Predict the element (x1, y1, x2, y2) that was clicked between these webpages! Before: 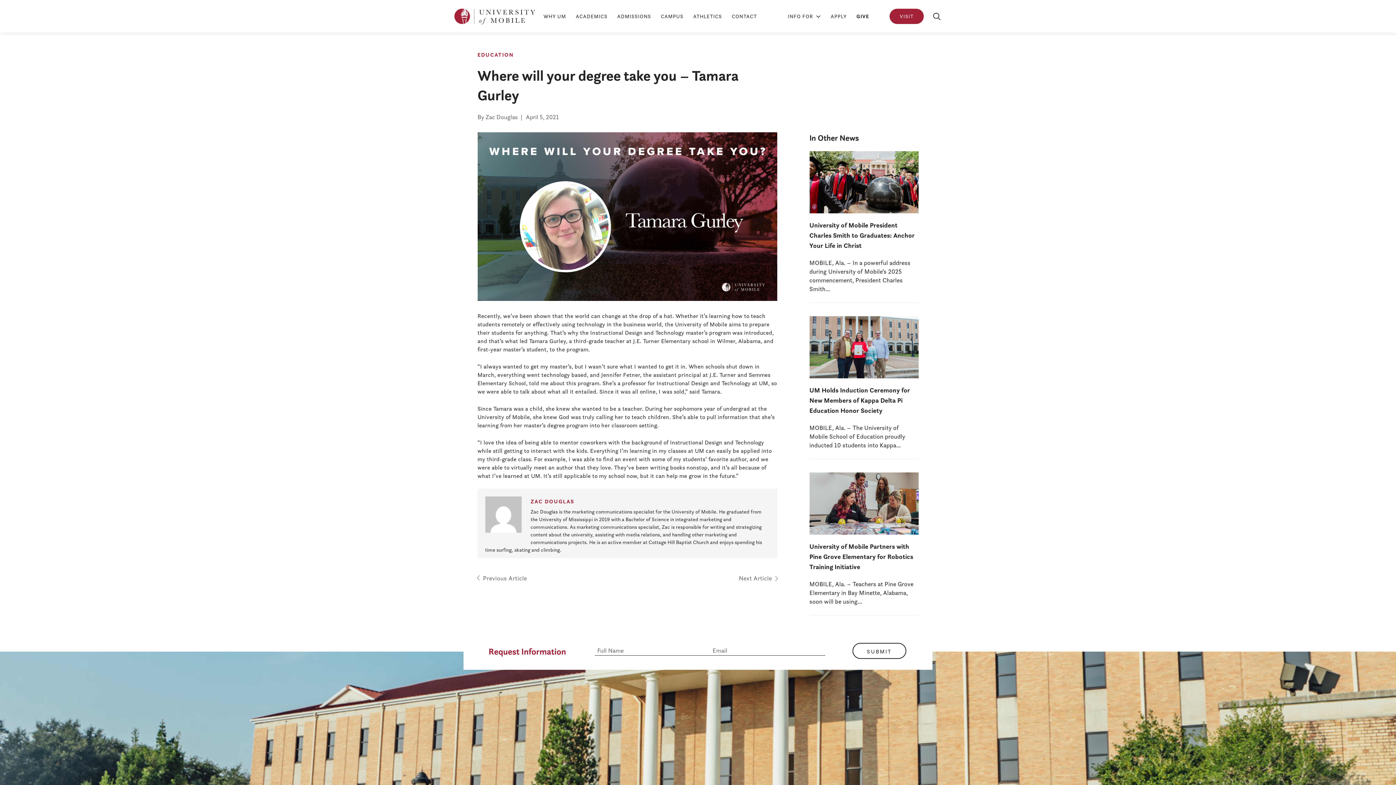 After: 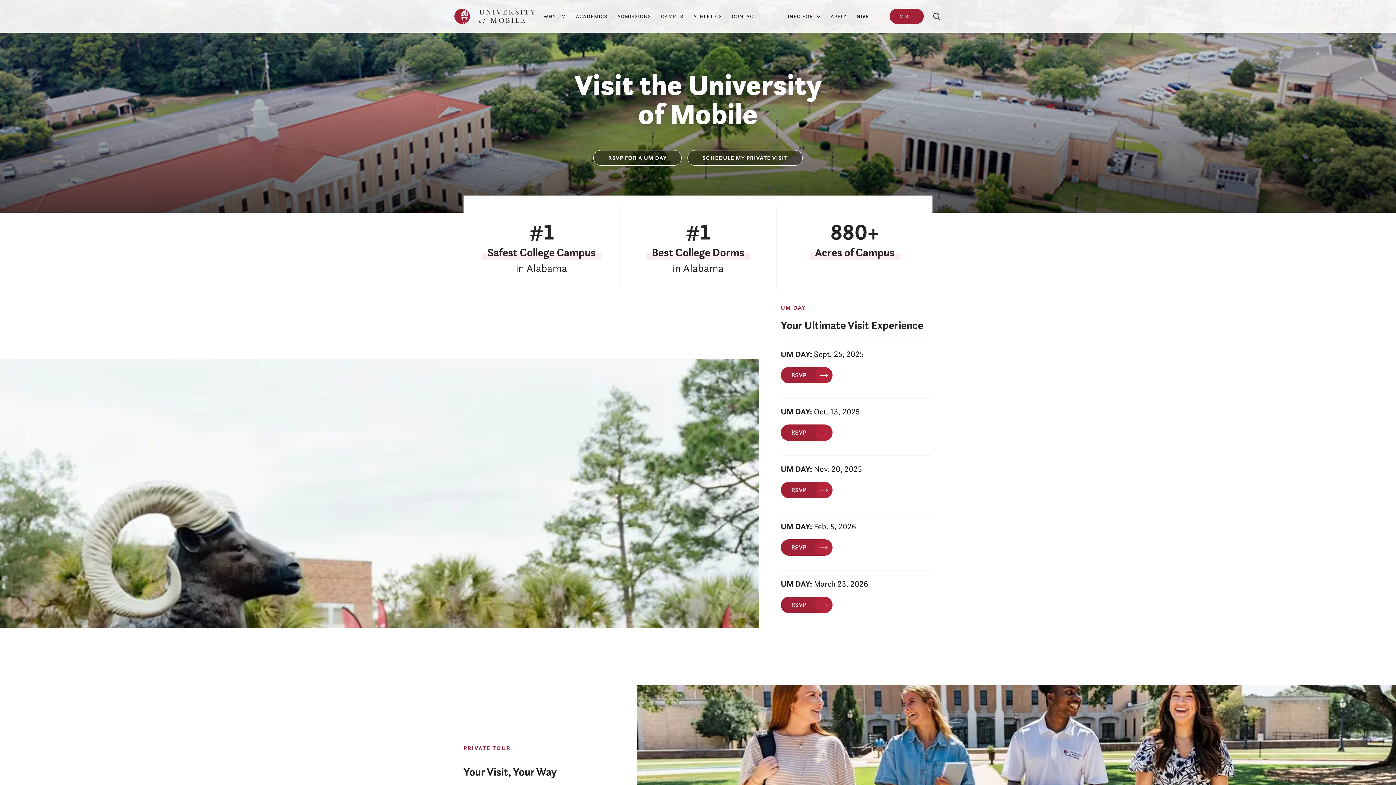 Action: bbox: (889, 8, 924, 24) label: VISIT